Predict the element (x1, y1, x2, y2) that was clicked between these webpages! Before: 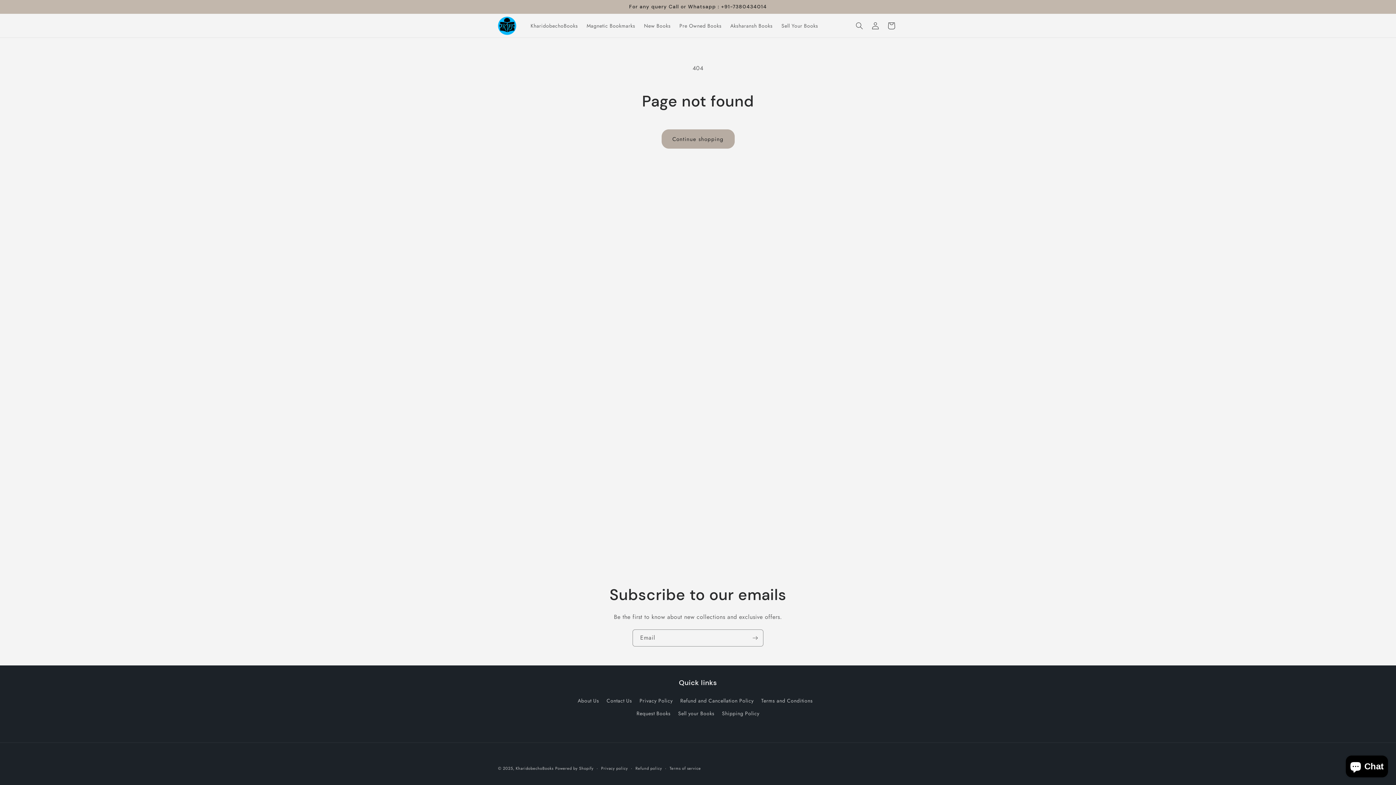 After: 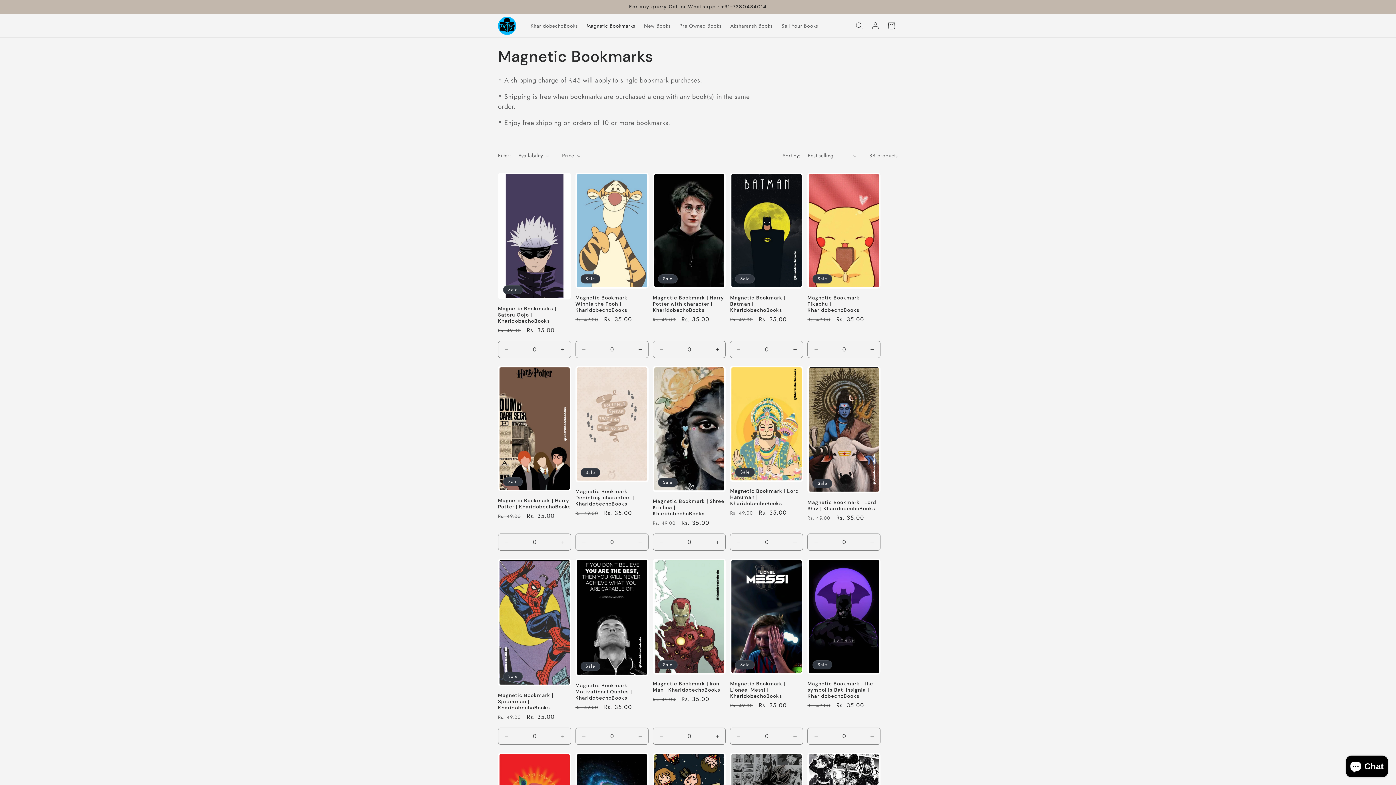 Action: label: Magnetic Bookmarks bbox: (582, 18, 639, 33)